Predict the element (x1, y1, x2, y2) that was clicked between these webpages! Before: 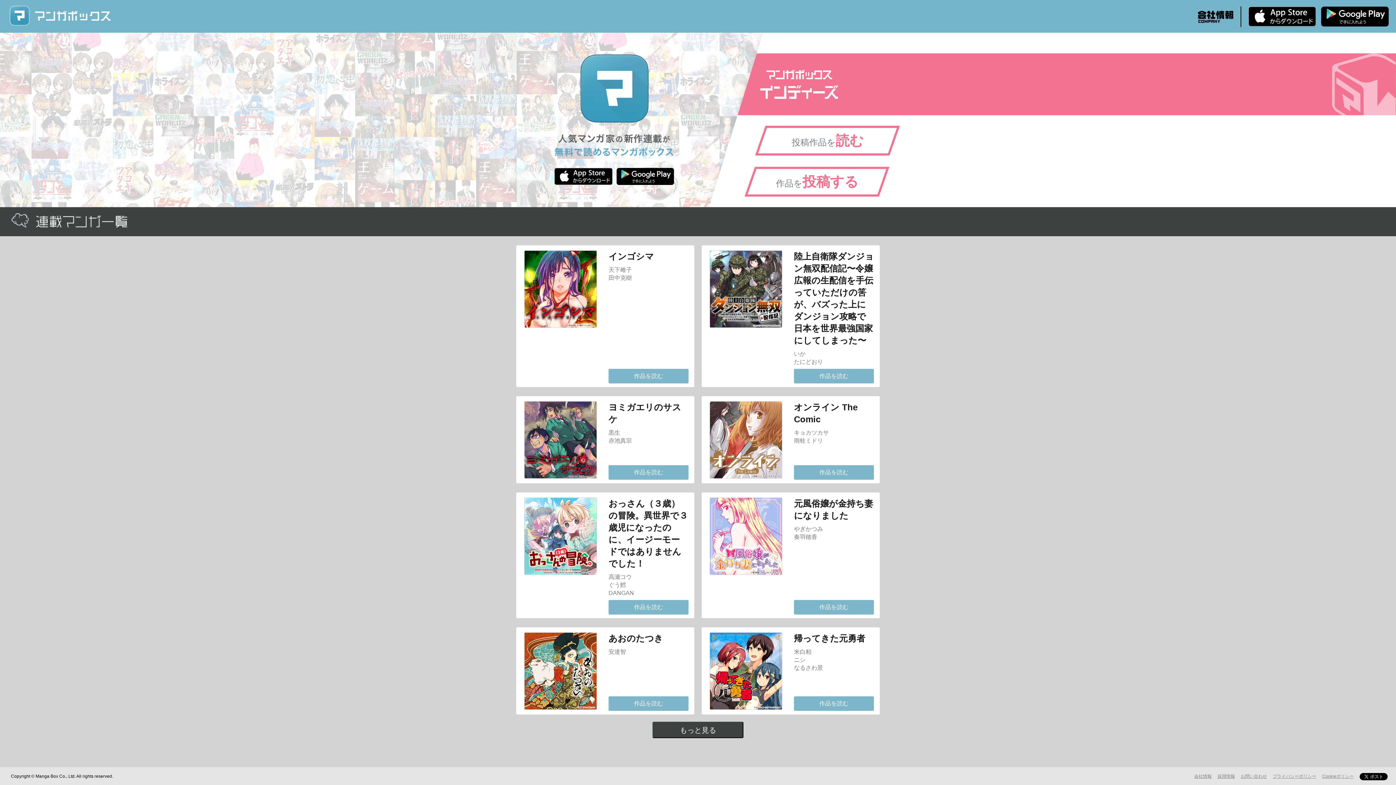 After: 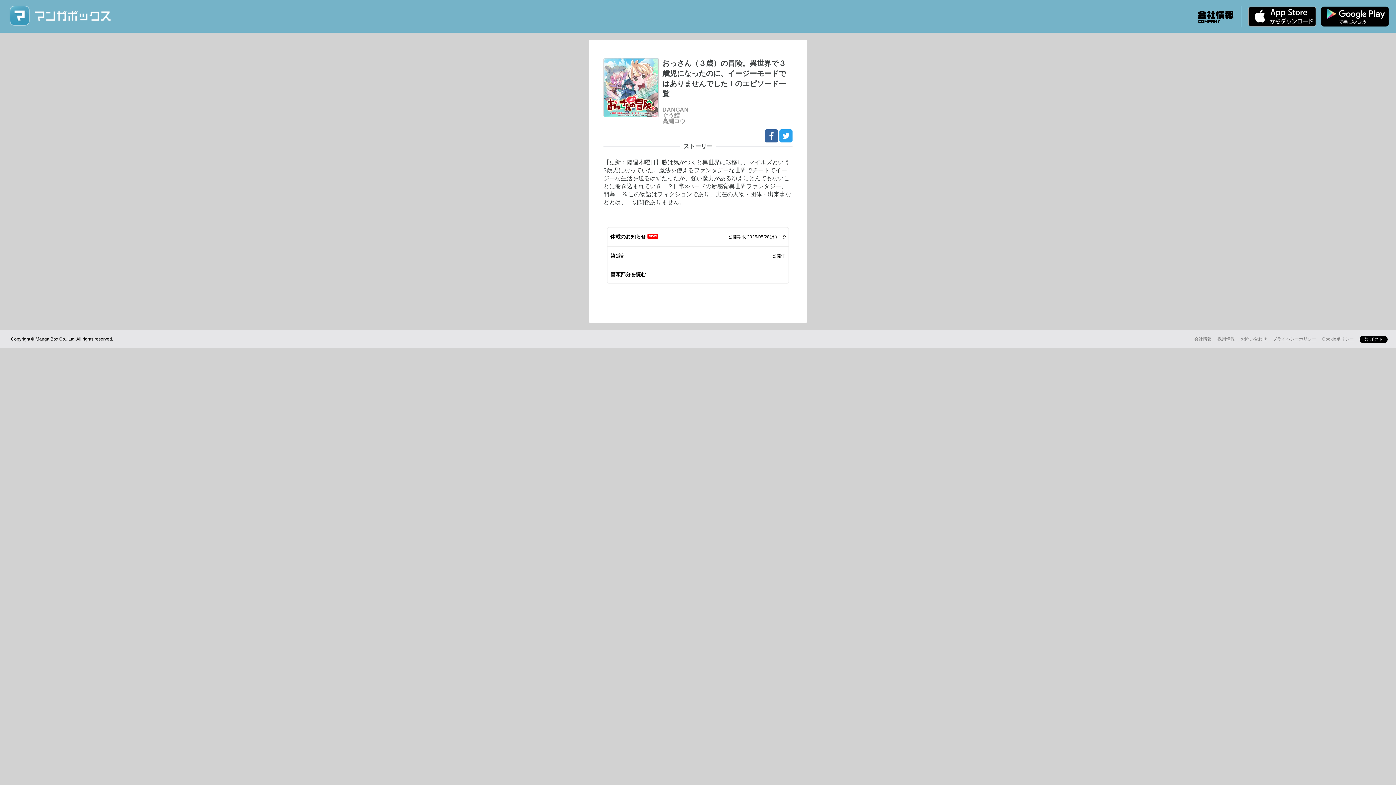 Action: label: 作品を読む bbox: (608, 600, 688, 614)